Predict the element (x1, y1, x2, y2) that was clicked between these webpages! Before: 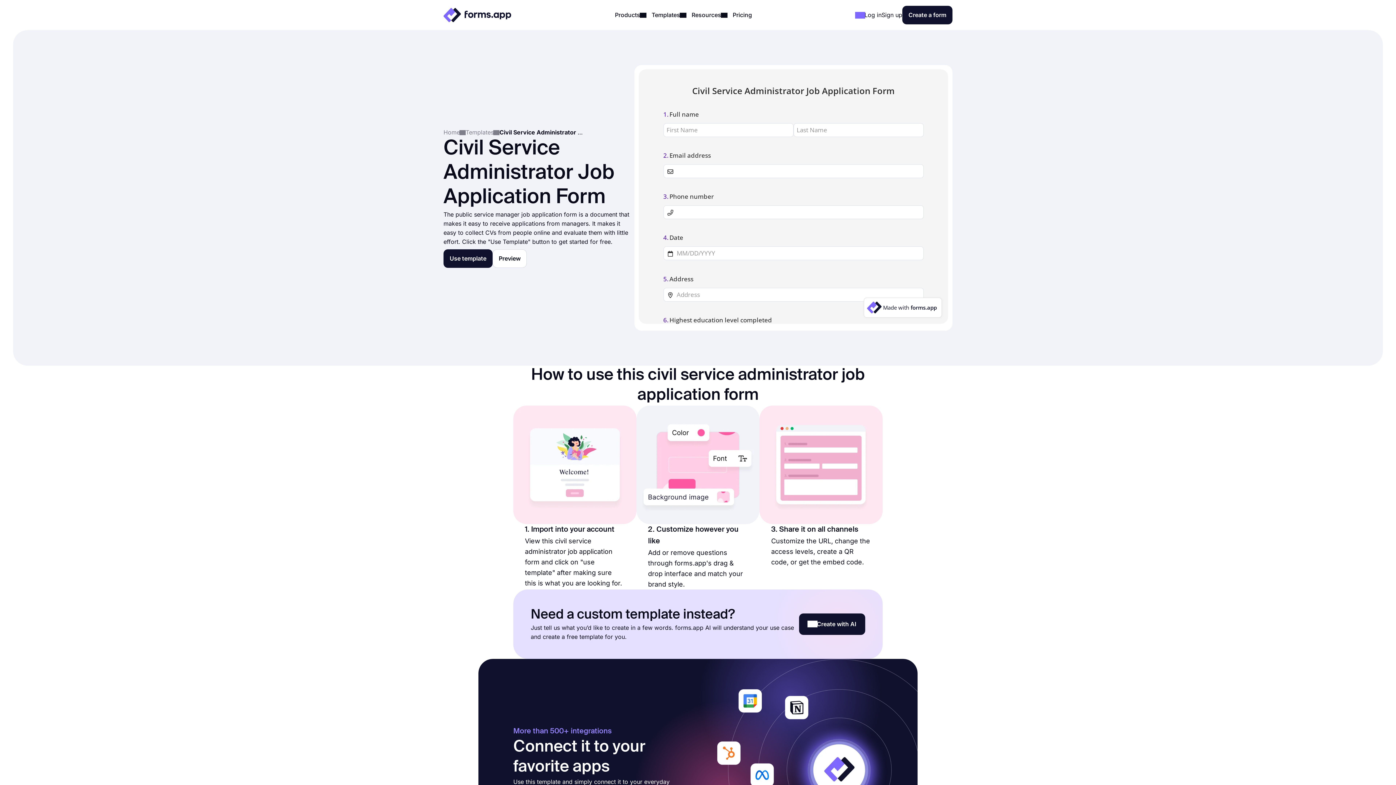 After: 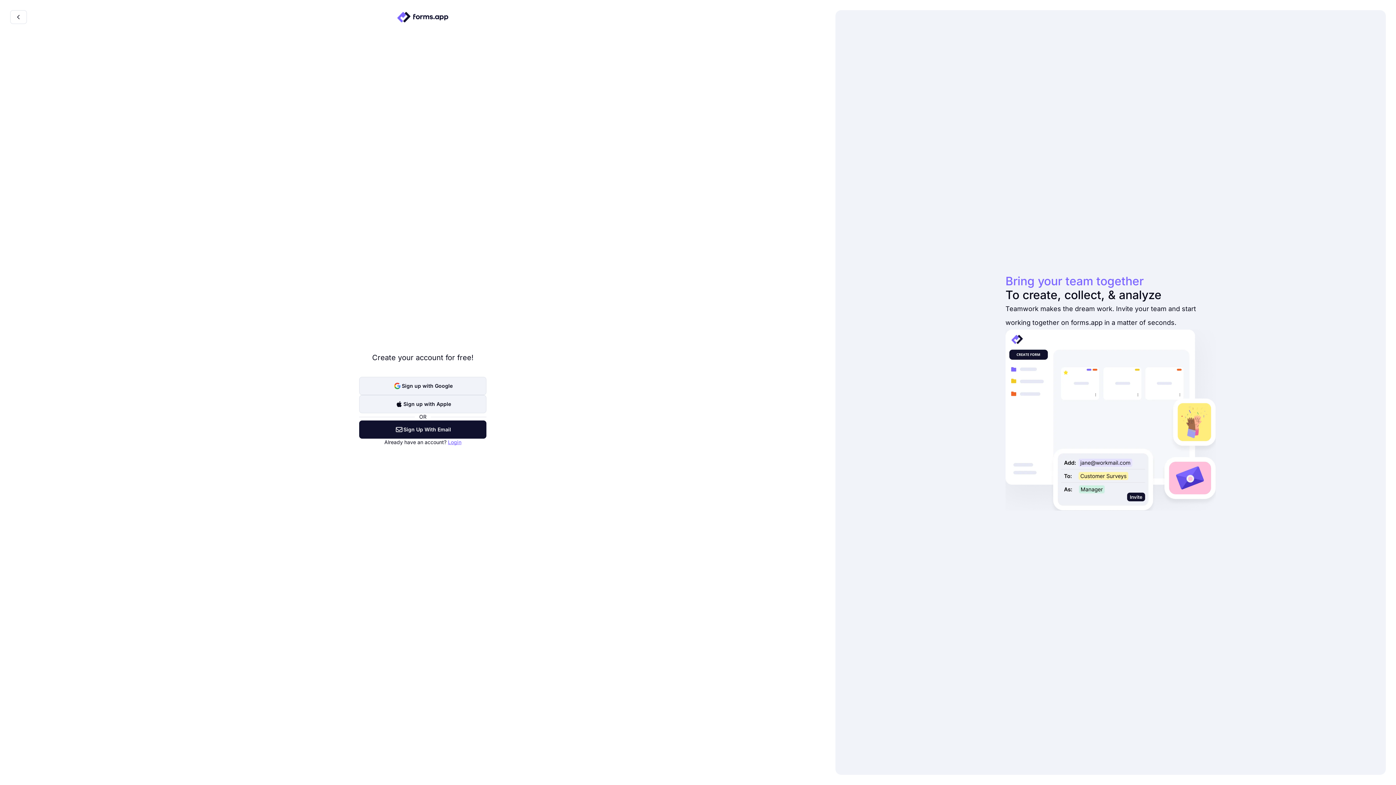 Action: label: Sign up bbox: (881, 10, 902, 19)